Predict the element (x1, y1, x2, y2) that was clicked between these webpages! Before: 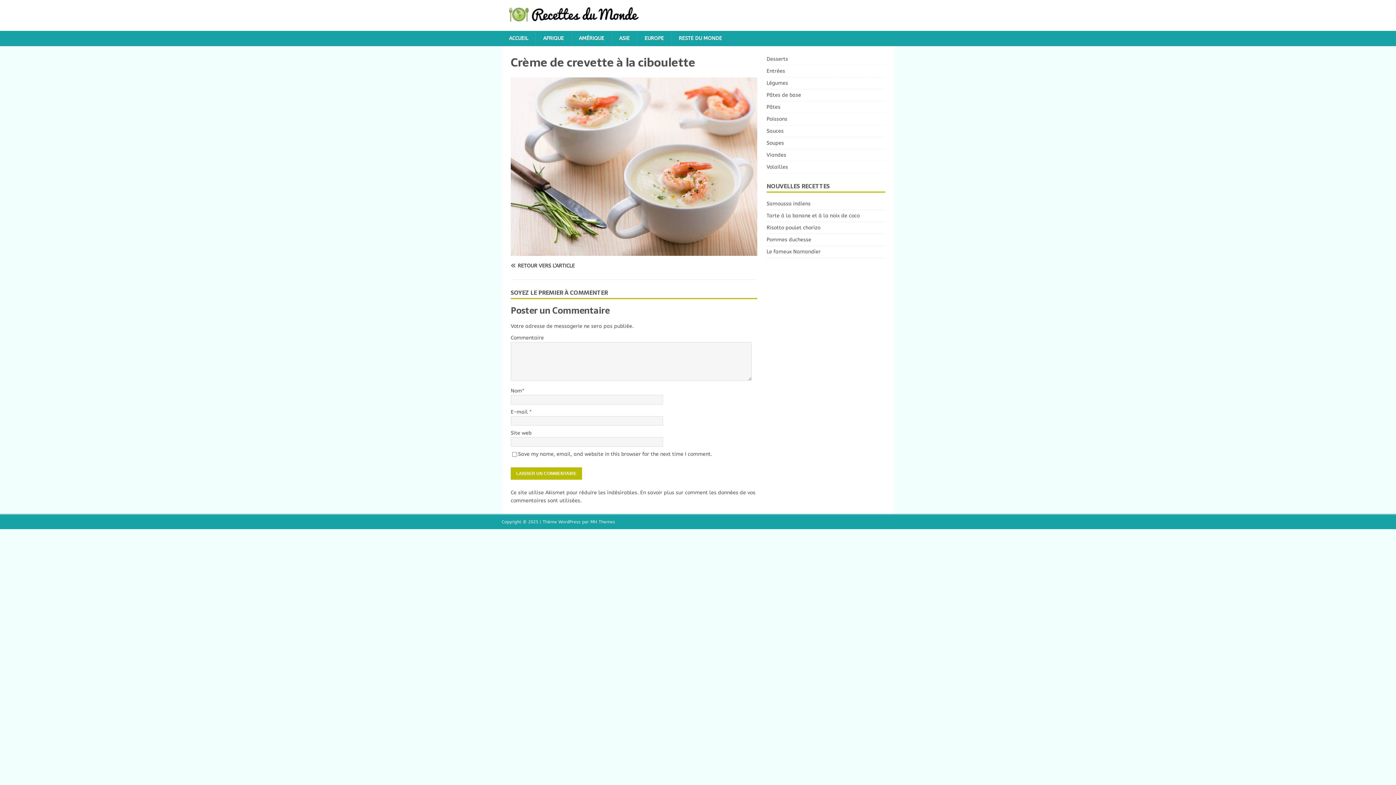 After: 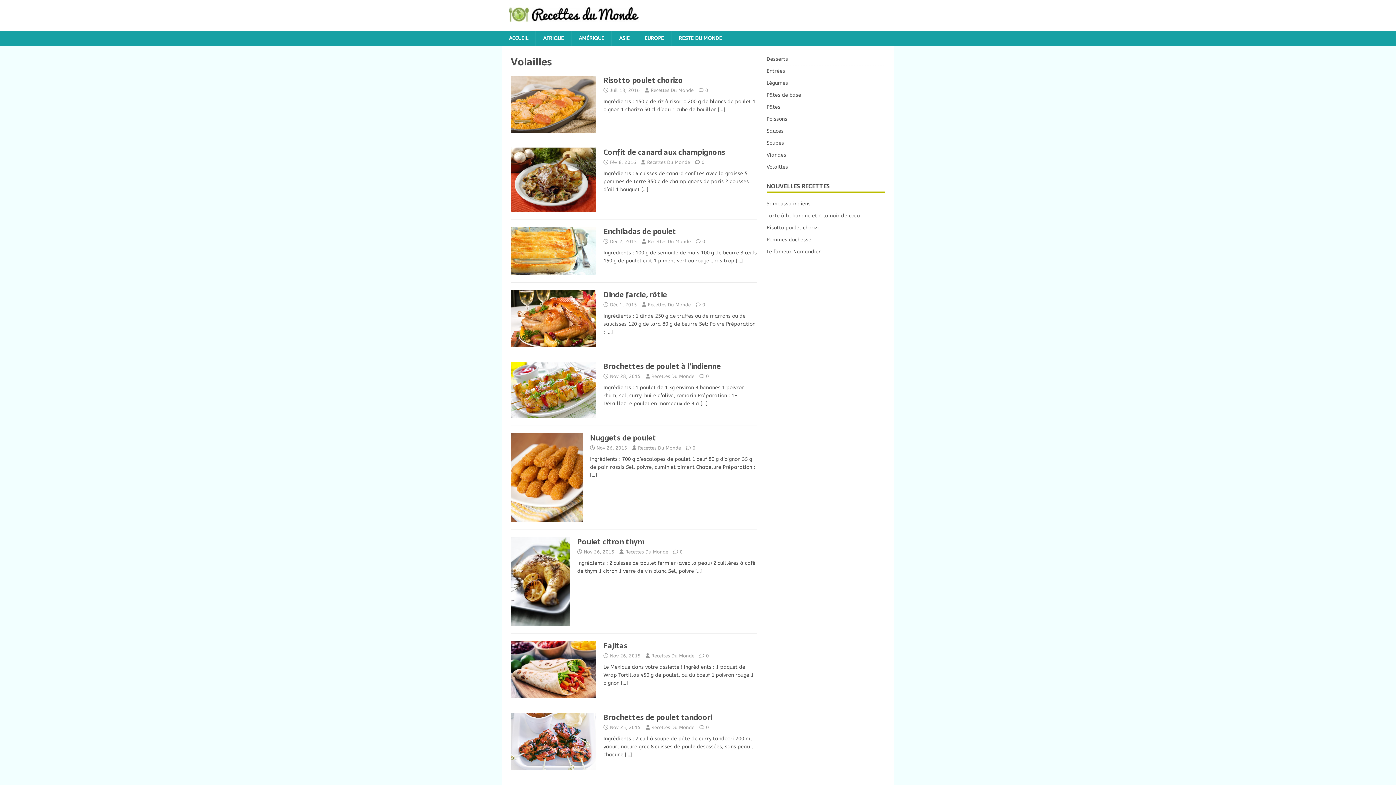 Action: bbox: (766, 161, 885, 173) label: Volailles